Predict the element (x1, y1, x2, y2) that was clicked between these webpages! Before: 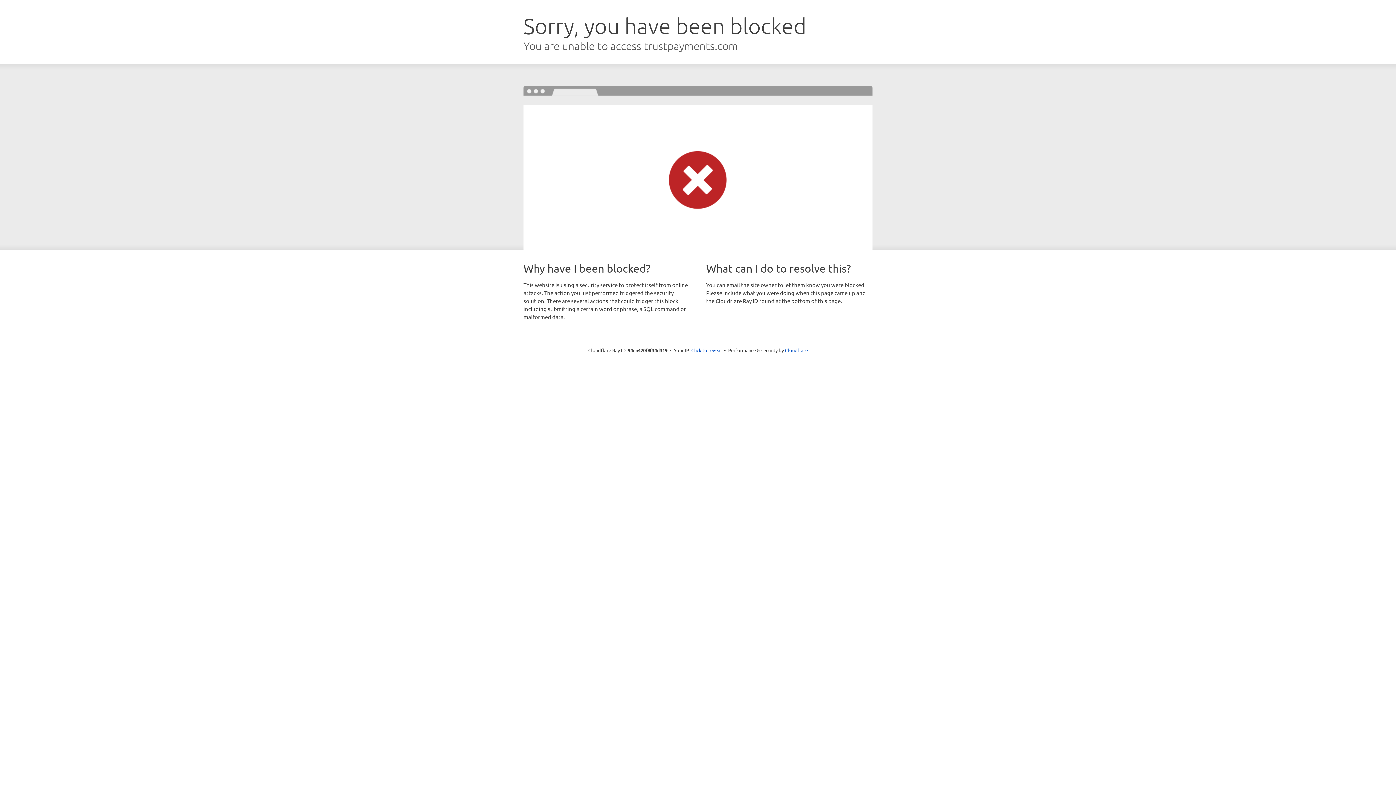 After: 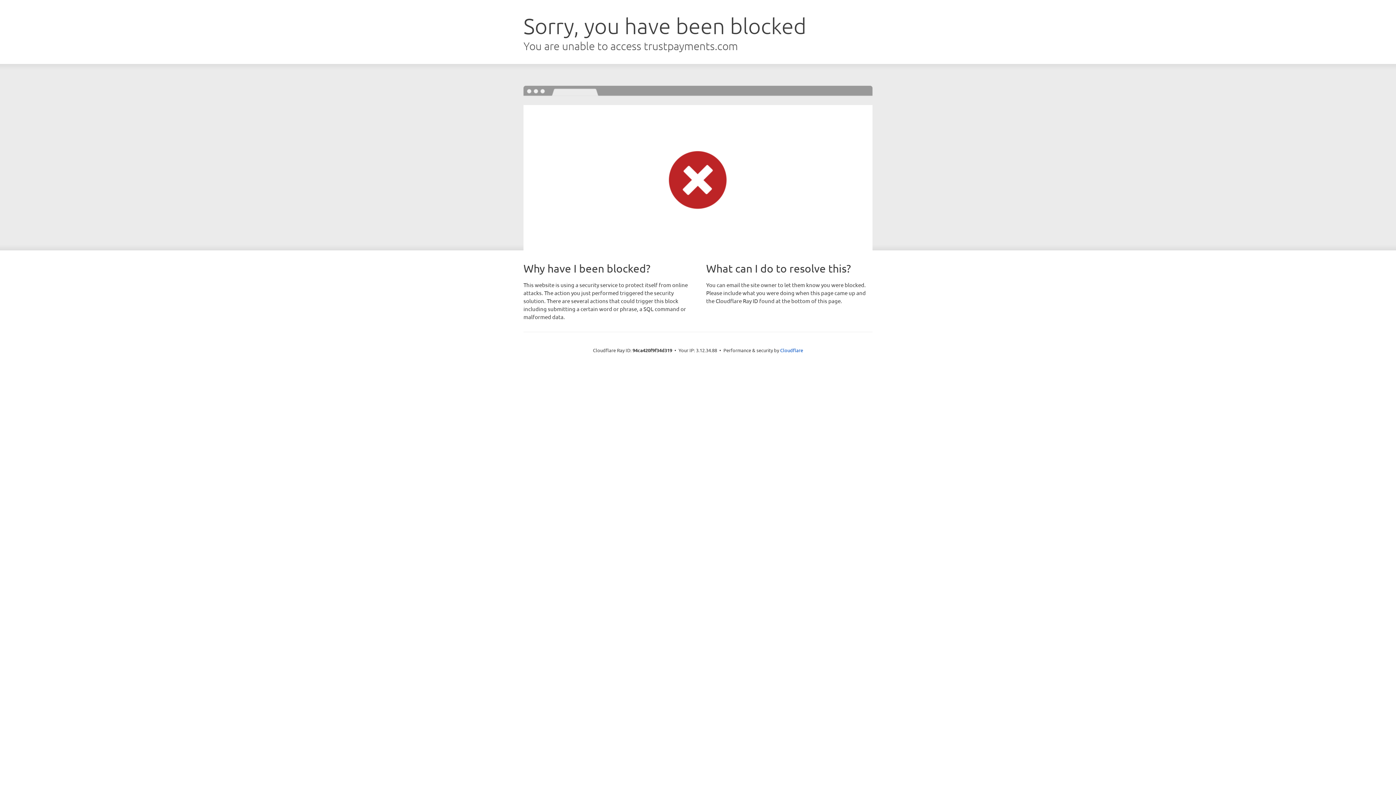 Action: label: Click to reveal bbox: (691, 346, 722, 353)